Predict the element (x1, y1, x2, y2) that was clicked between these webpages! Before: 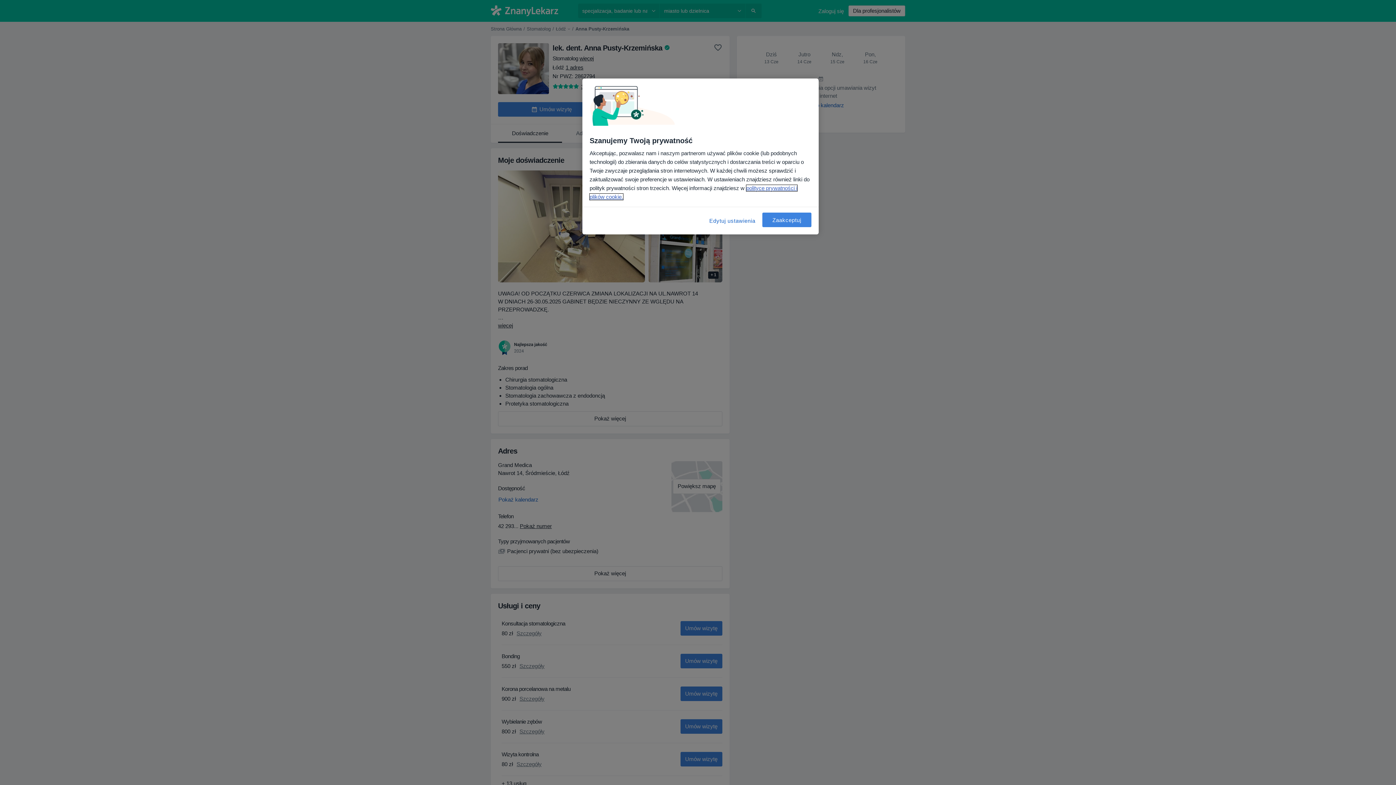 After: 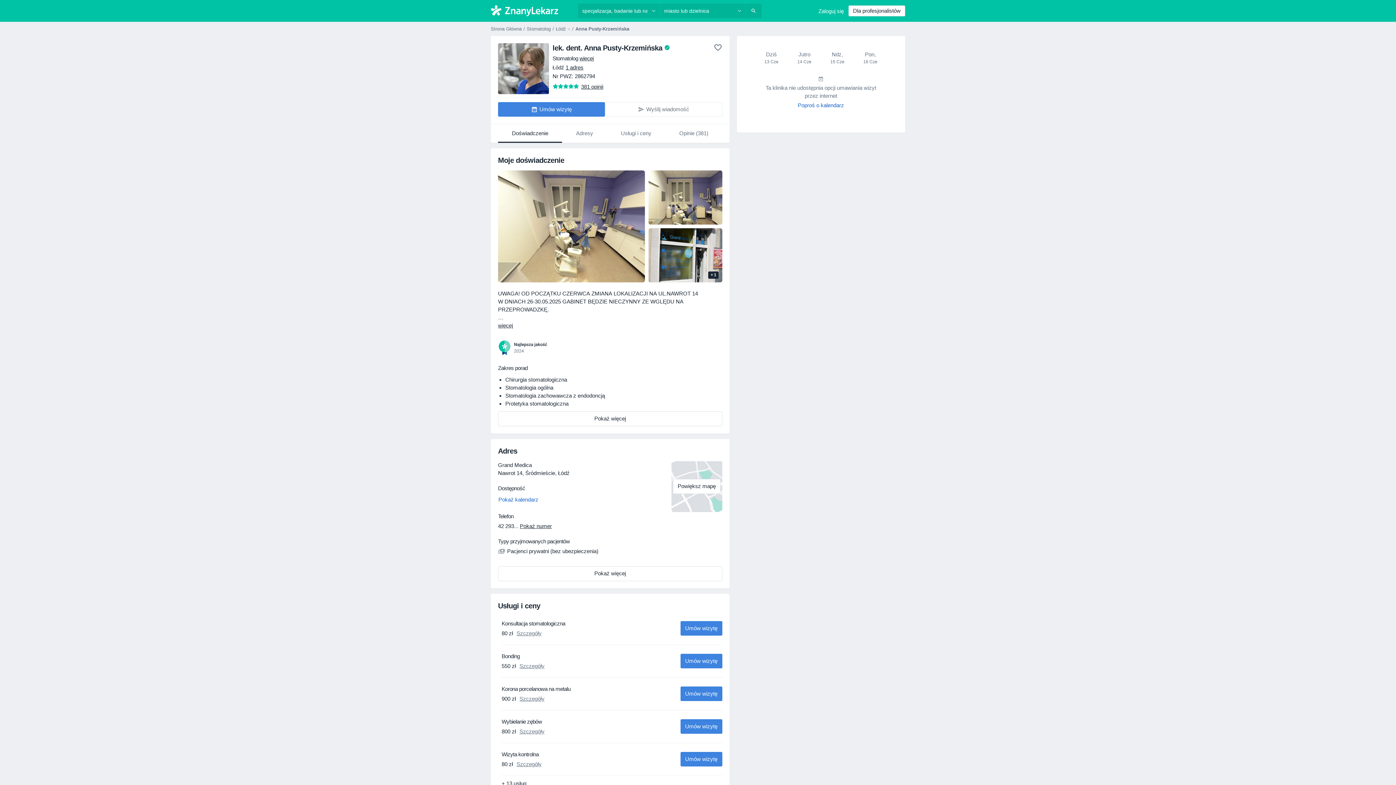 Action: label: Zaakceptuj bbox: (762, 212, 811, 227)